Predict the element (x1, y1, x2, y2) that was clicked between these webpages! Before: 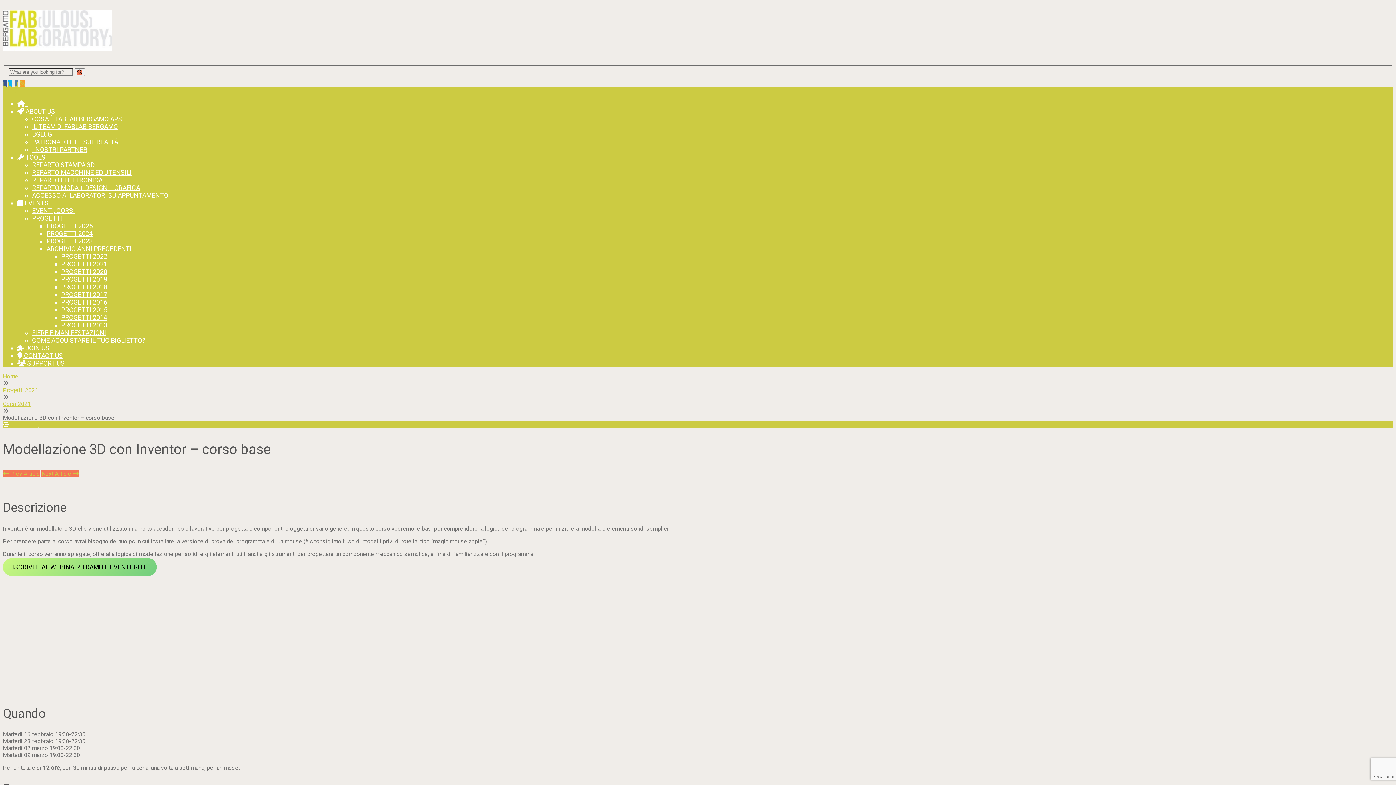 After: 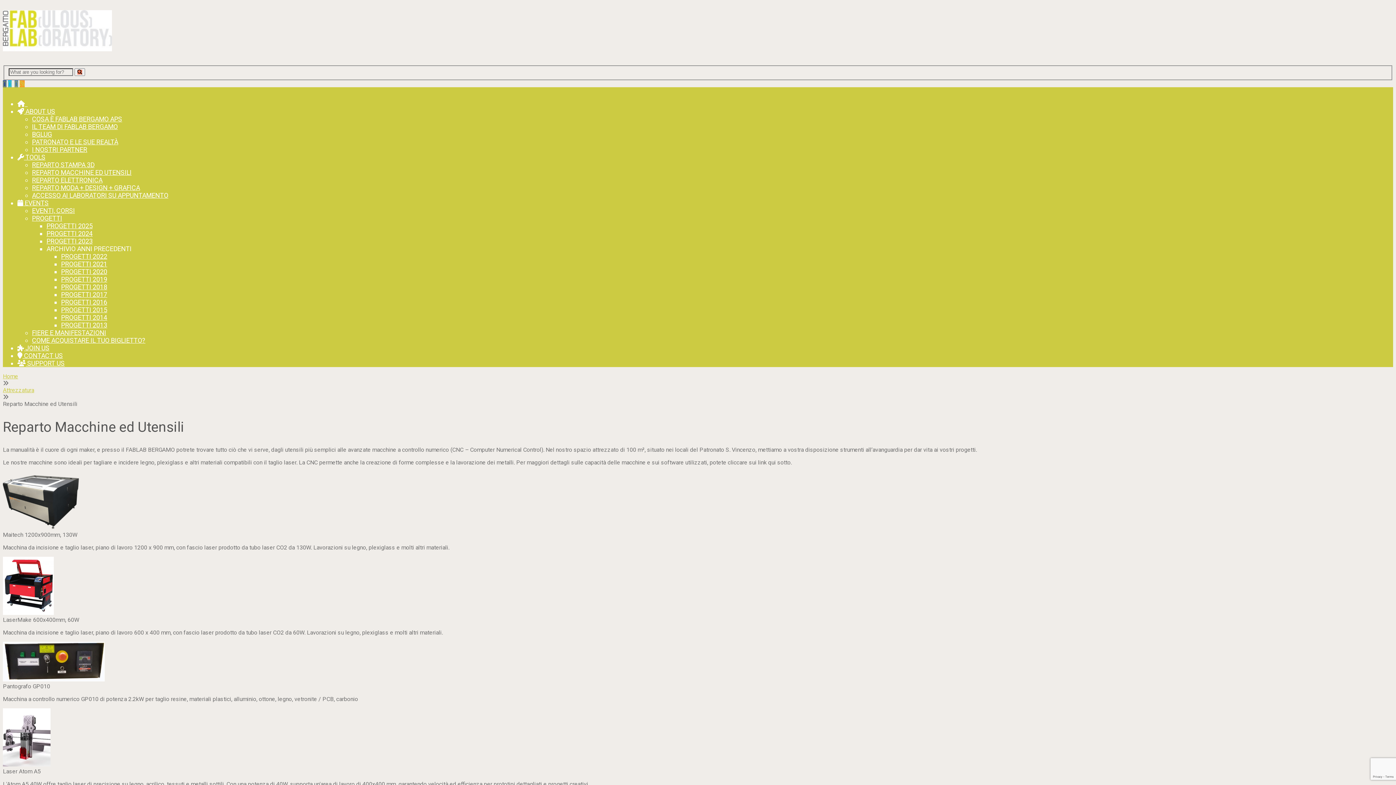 Action: label: REPARTO MACCHINE ED UTENSILI bbox: (32, 168, 131, 176)